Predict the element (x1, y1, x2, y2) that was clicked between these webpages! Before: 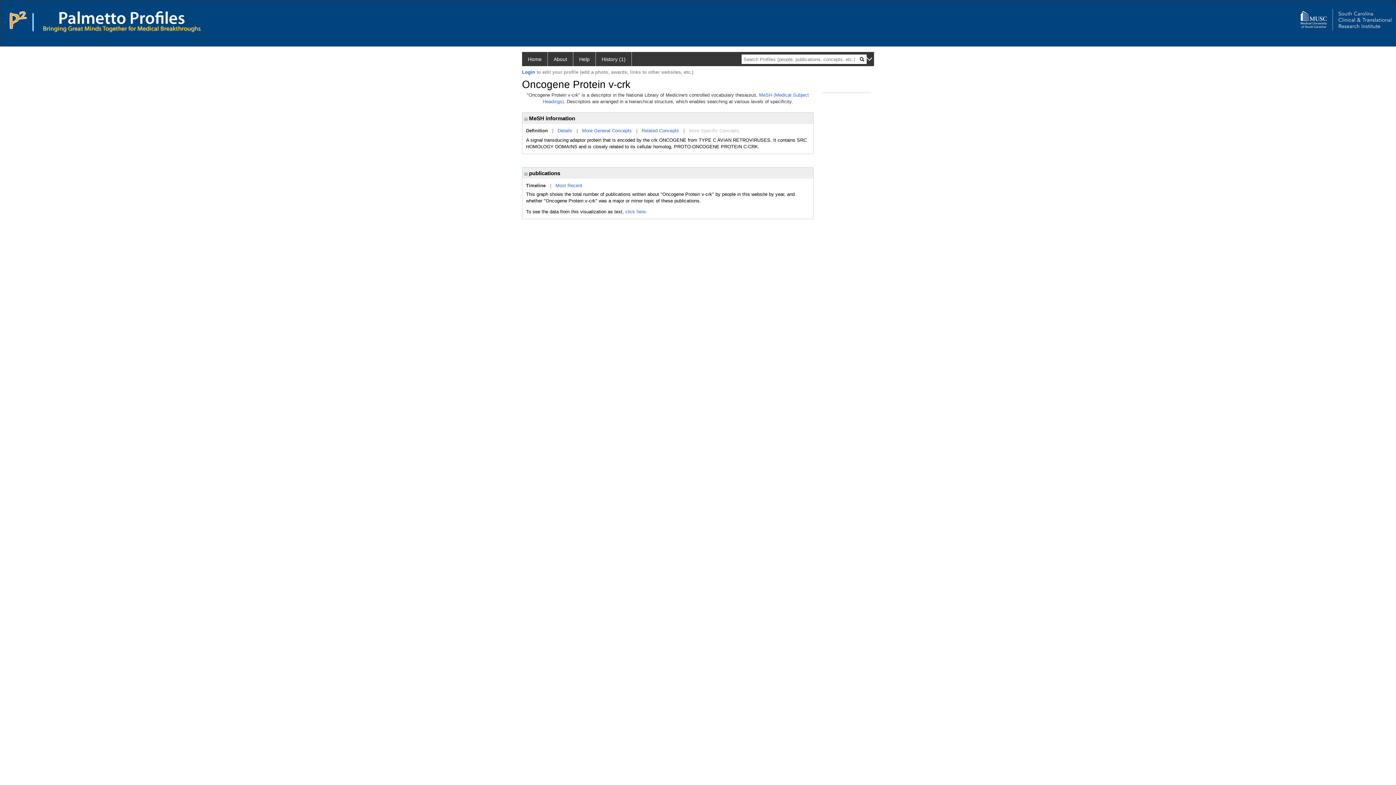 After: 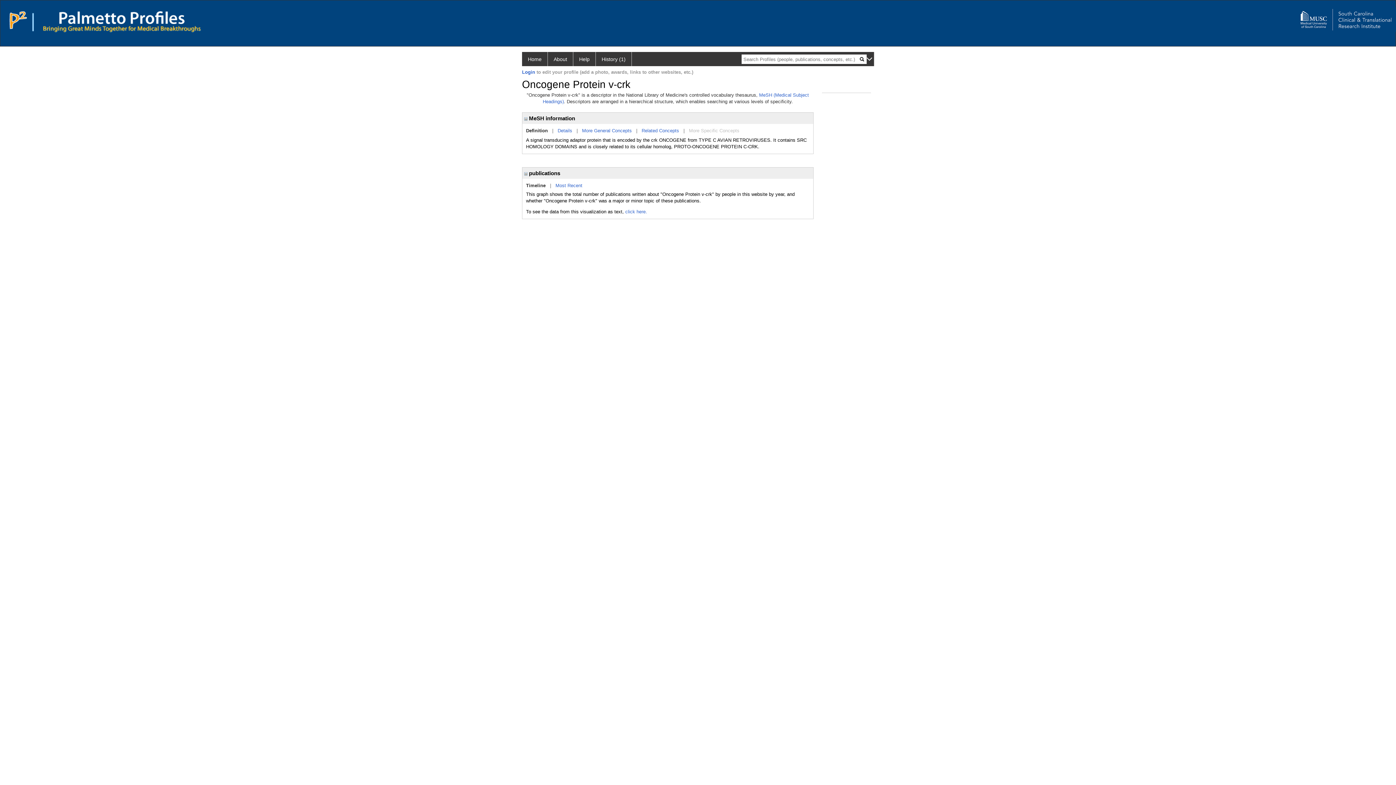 Action: bbox: (526, 182, 545, 188) label: Timeline